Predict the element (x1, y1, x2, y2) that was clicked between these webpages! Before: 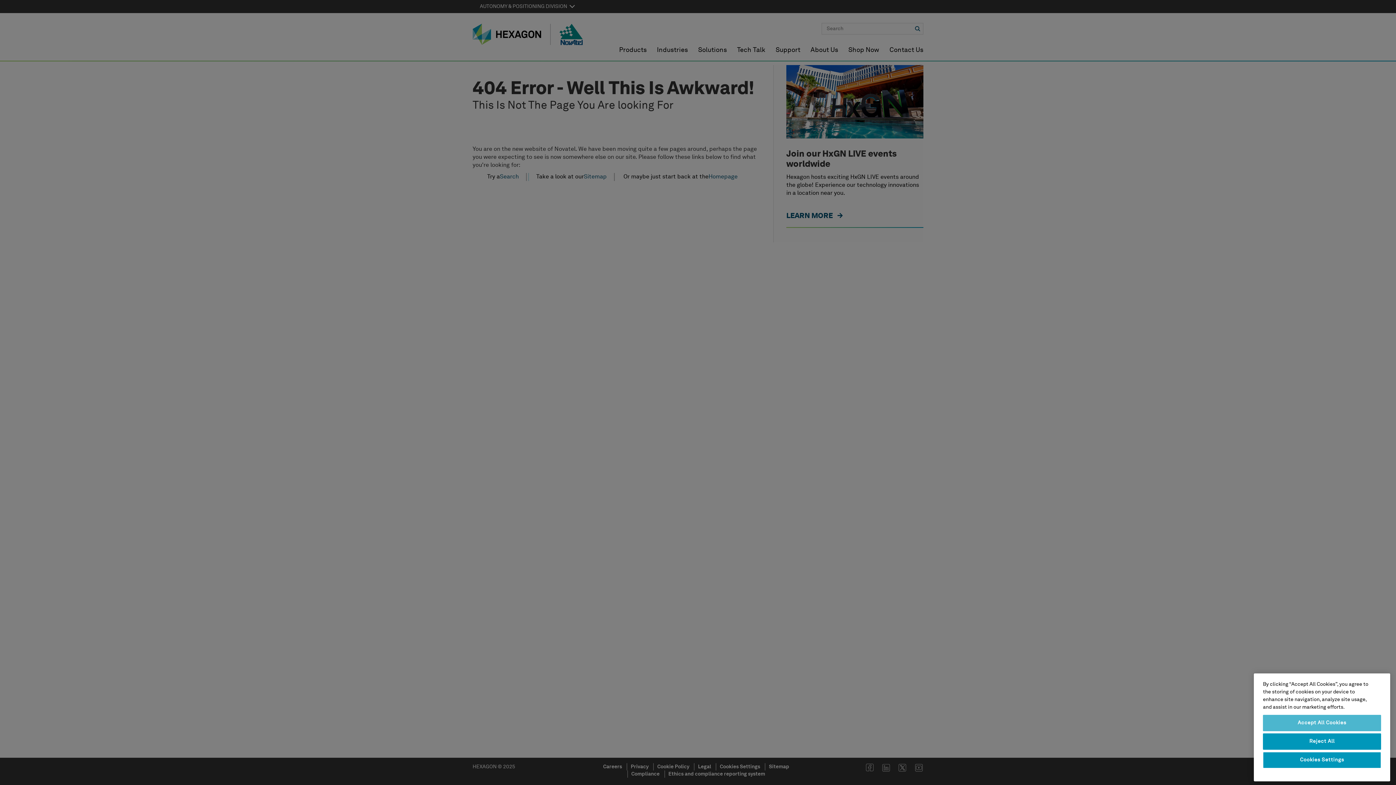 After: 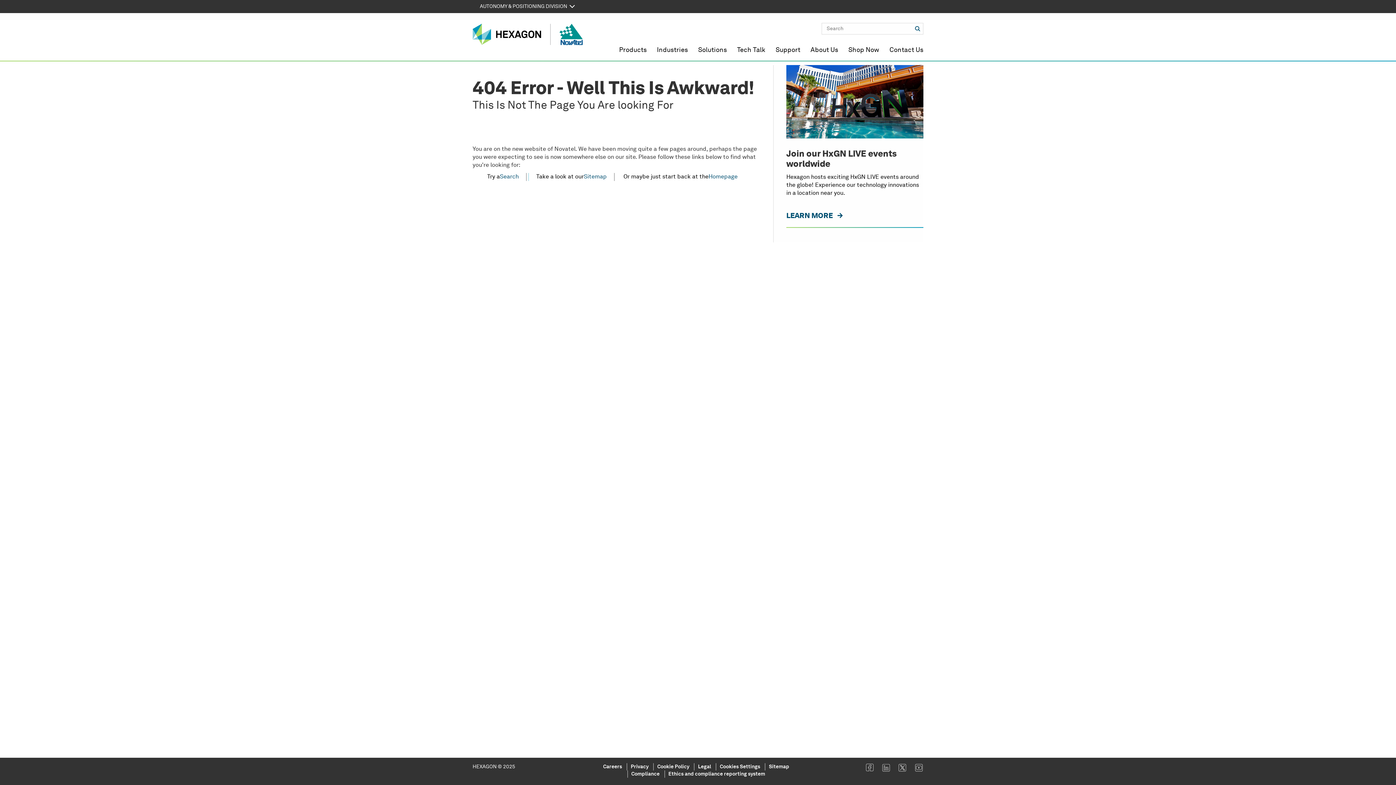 Action: label: Accept All Cookies bbox: (1263, 744, 1381, 760)